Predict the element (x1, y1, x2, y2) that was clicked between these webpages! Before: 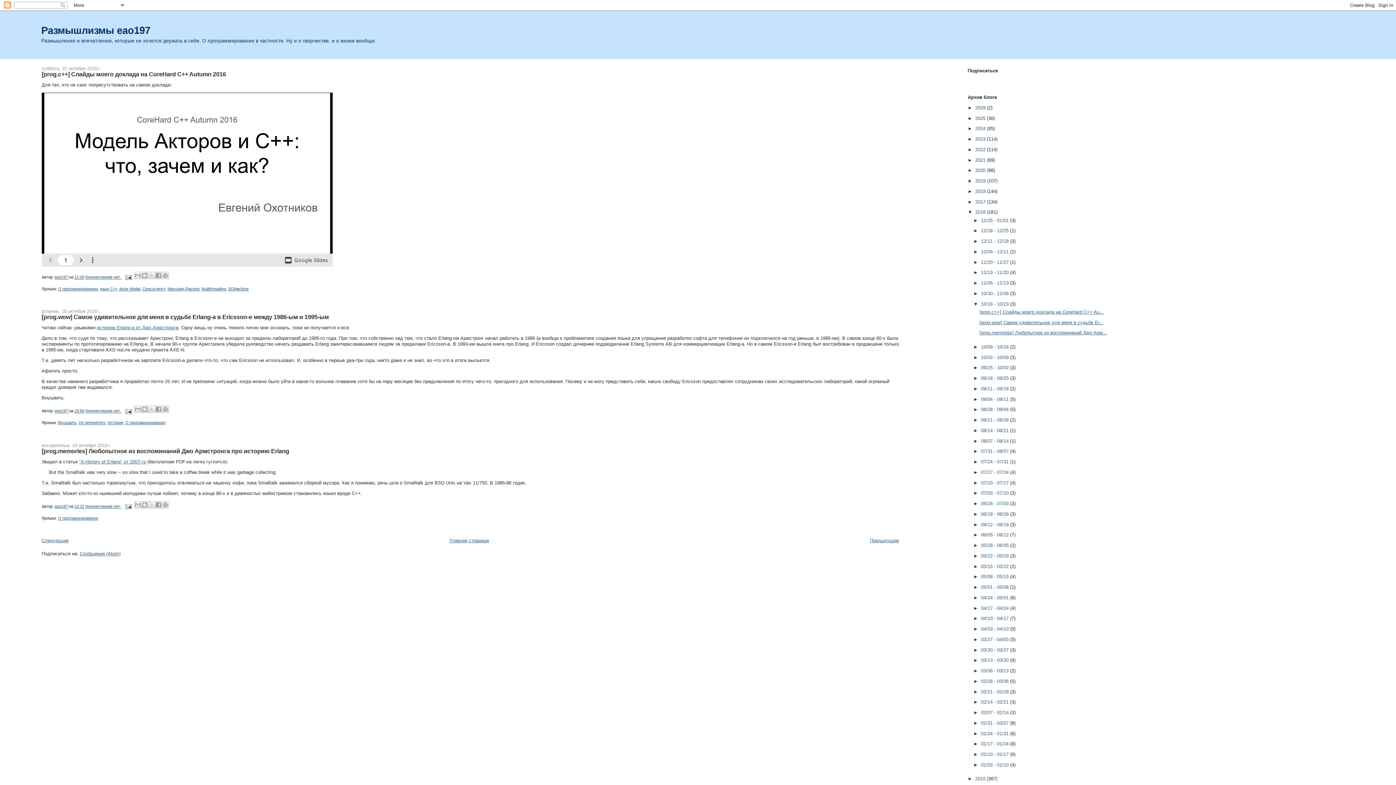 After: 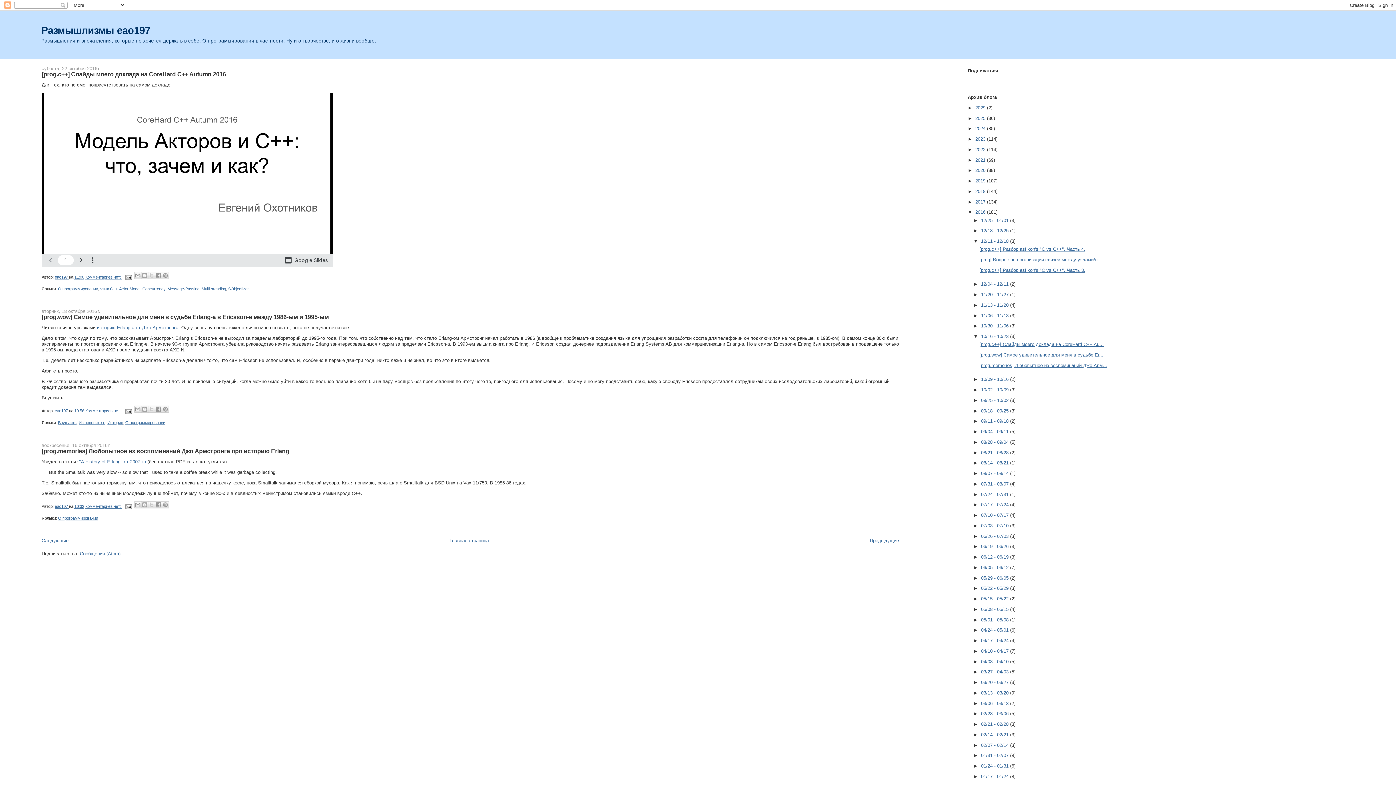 Action: bbox: (973, 238, 981, 244) label: ►  